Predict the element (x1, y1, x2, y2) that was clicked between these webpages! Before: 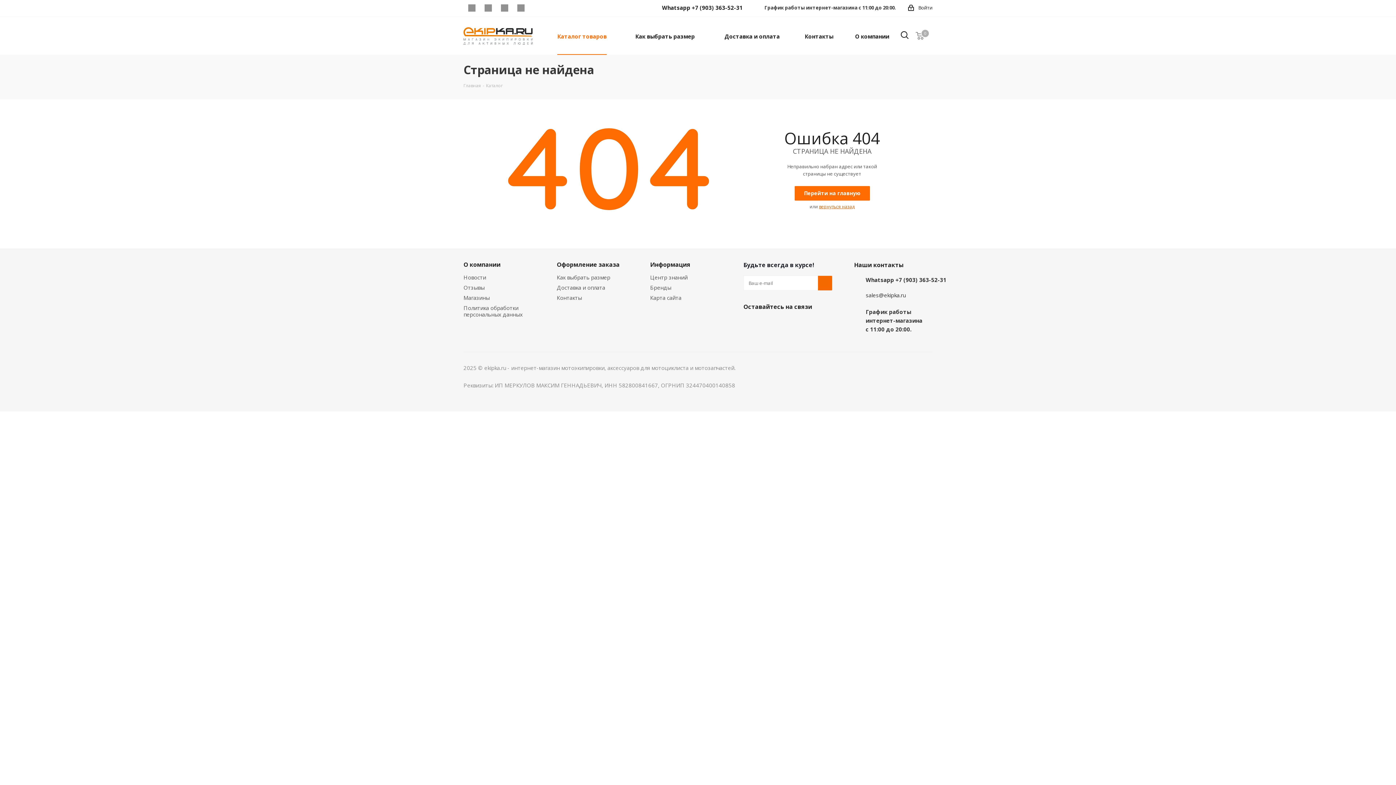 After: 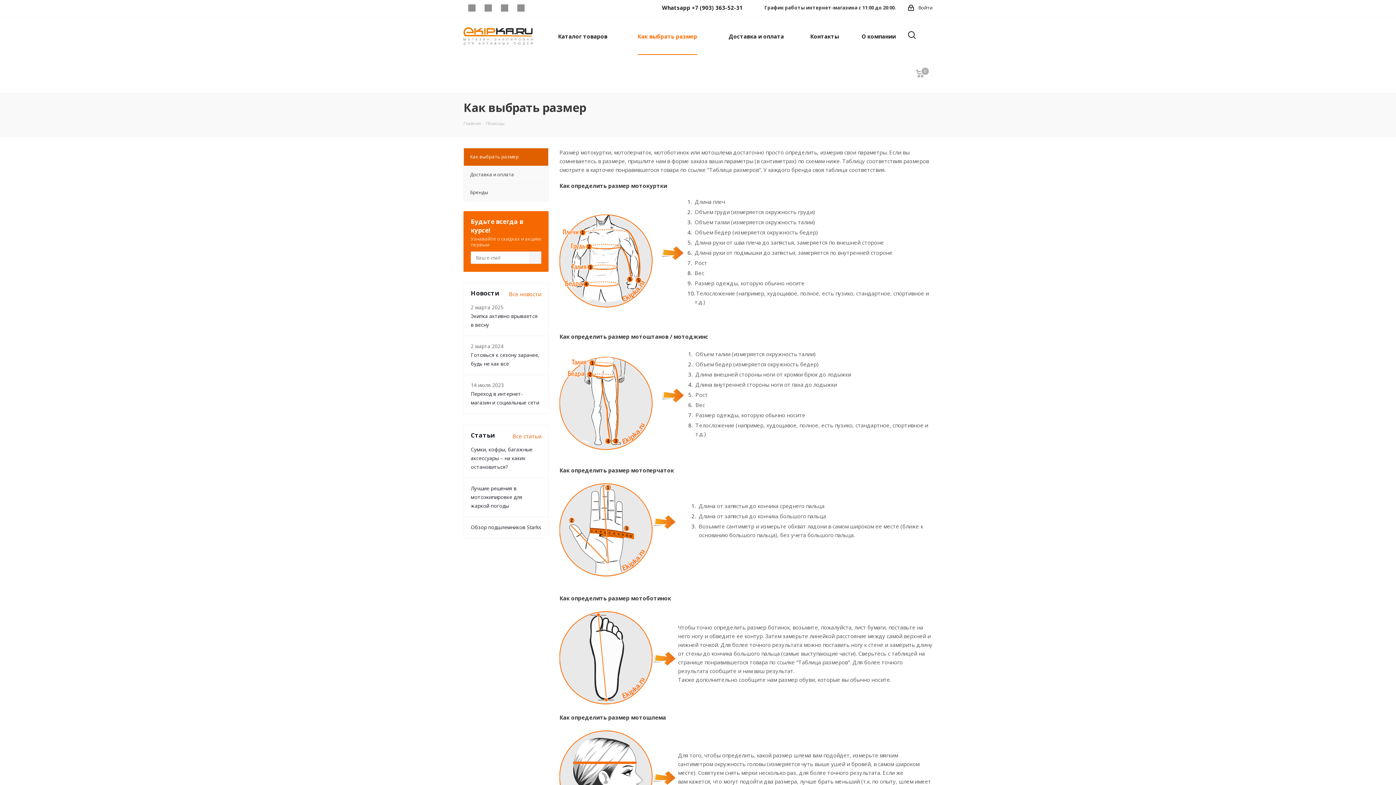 Action: label: Как выбрать размер bbox: (556, 273, 610, 281)